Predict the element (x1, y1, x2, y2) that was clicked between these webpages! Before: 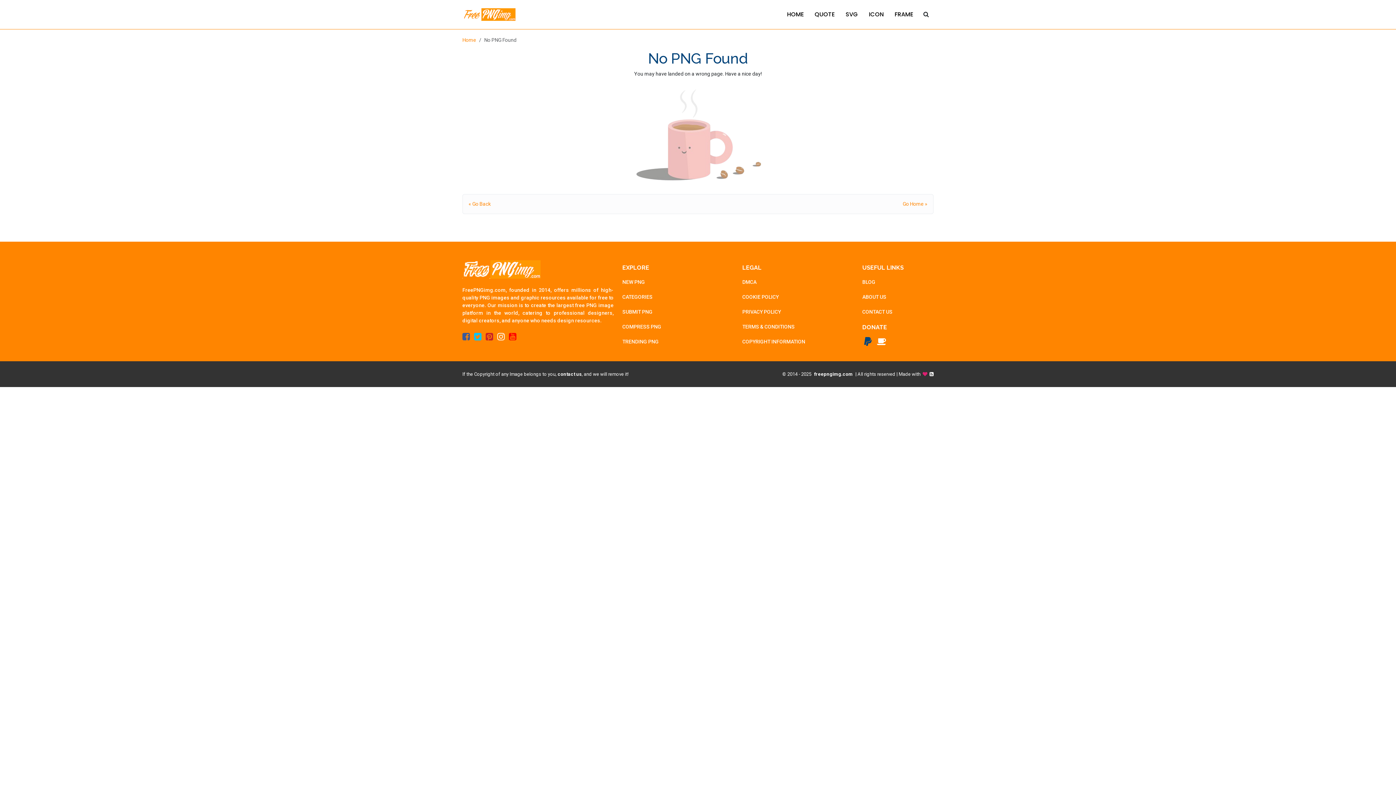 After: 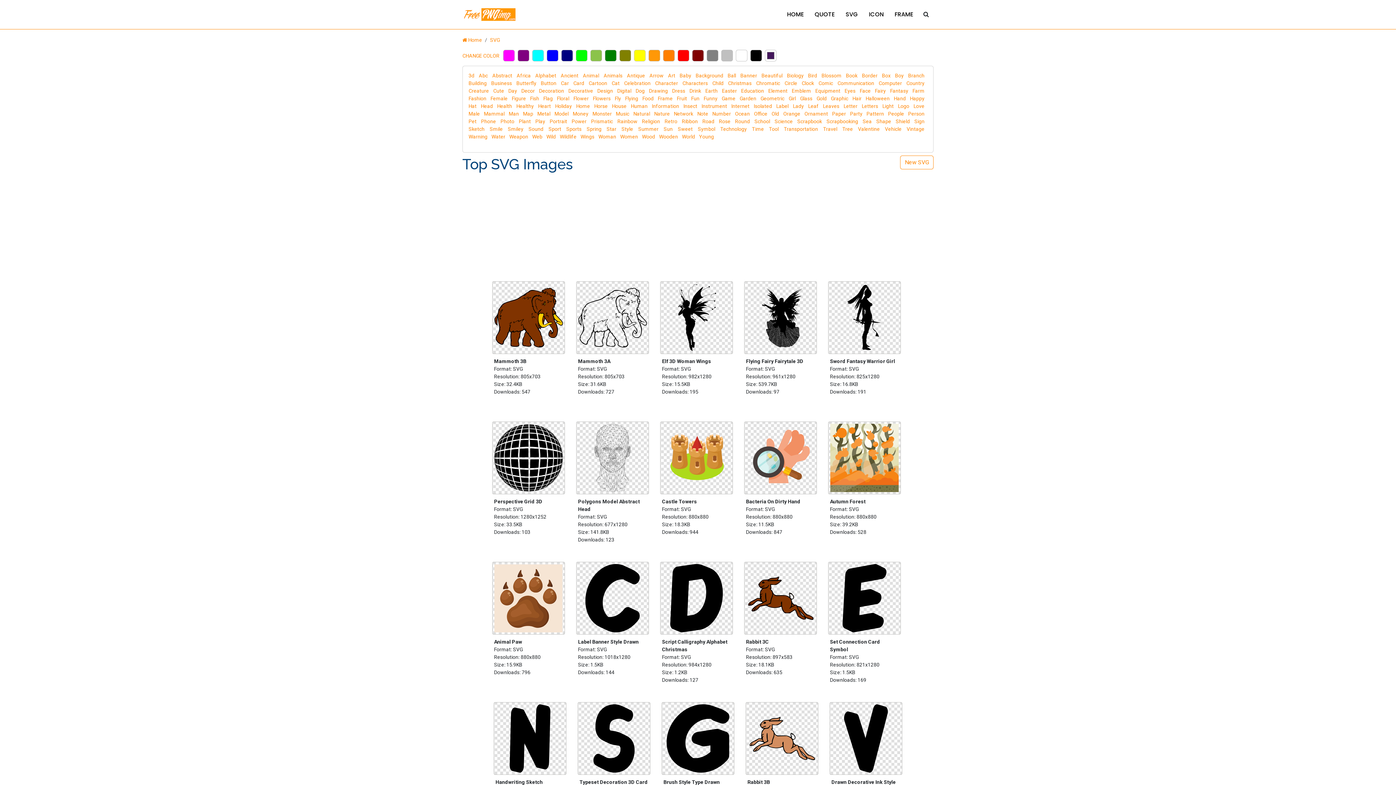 Action: label: SVG bbox: (840, 3, 863, 25)